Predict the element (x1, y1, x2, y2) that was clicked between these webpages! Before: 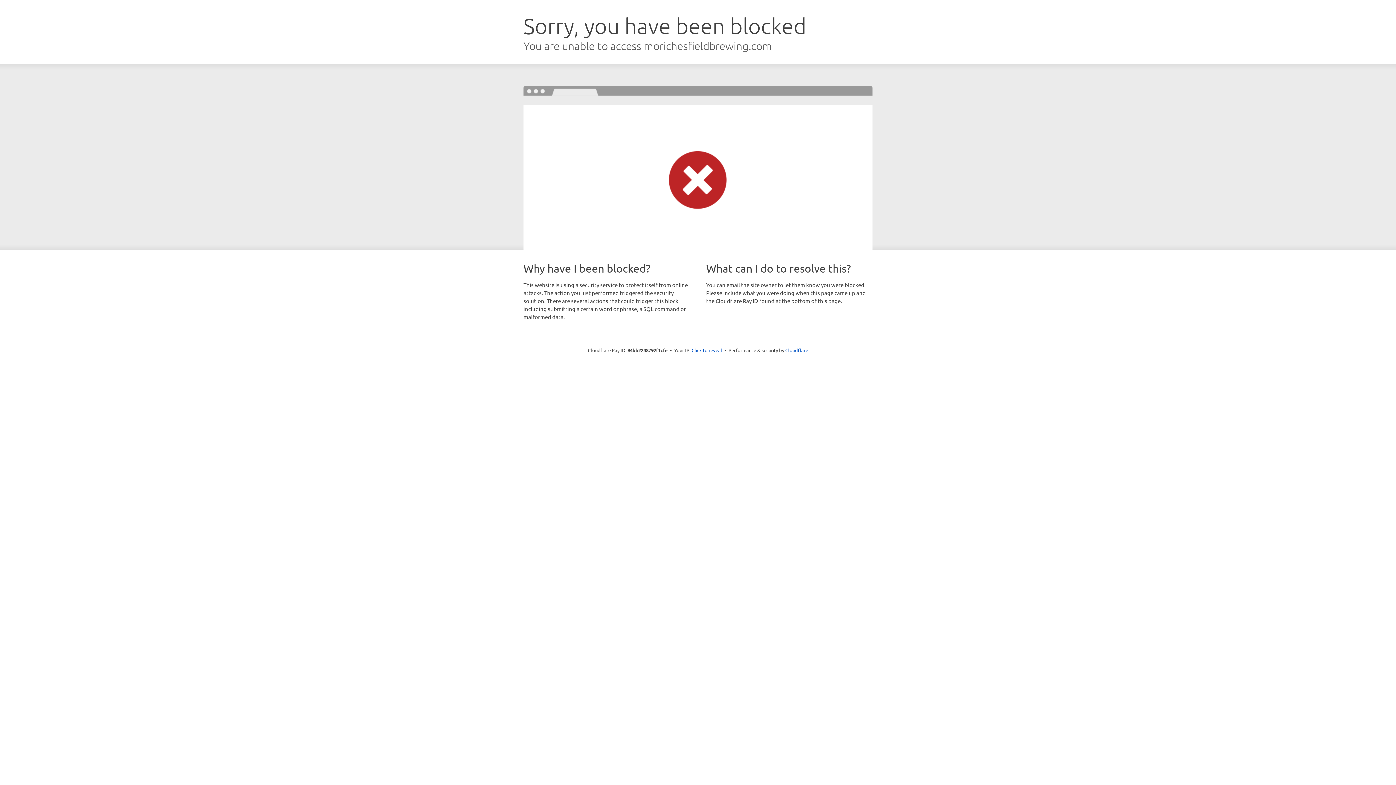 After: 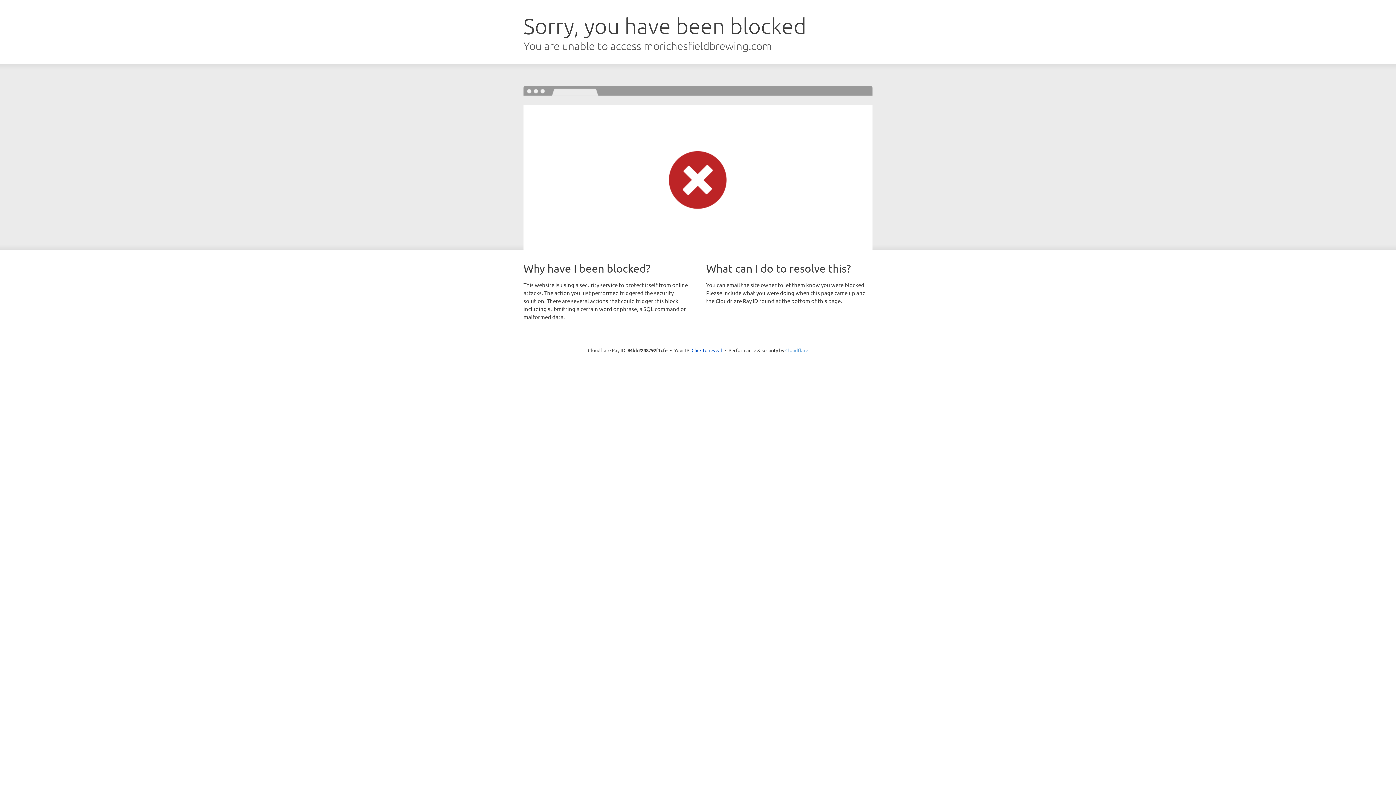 Action: bbox: (785, 347, 808, 353) label: Cloudflare